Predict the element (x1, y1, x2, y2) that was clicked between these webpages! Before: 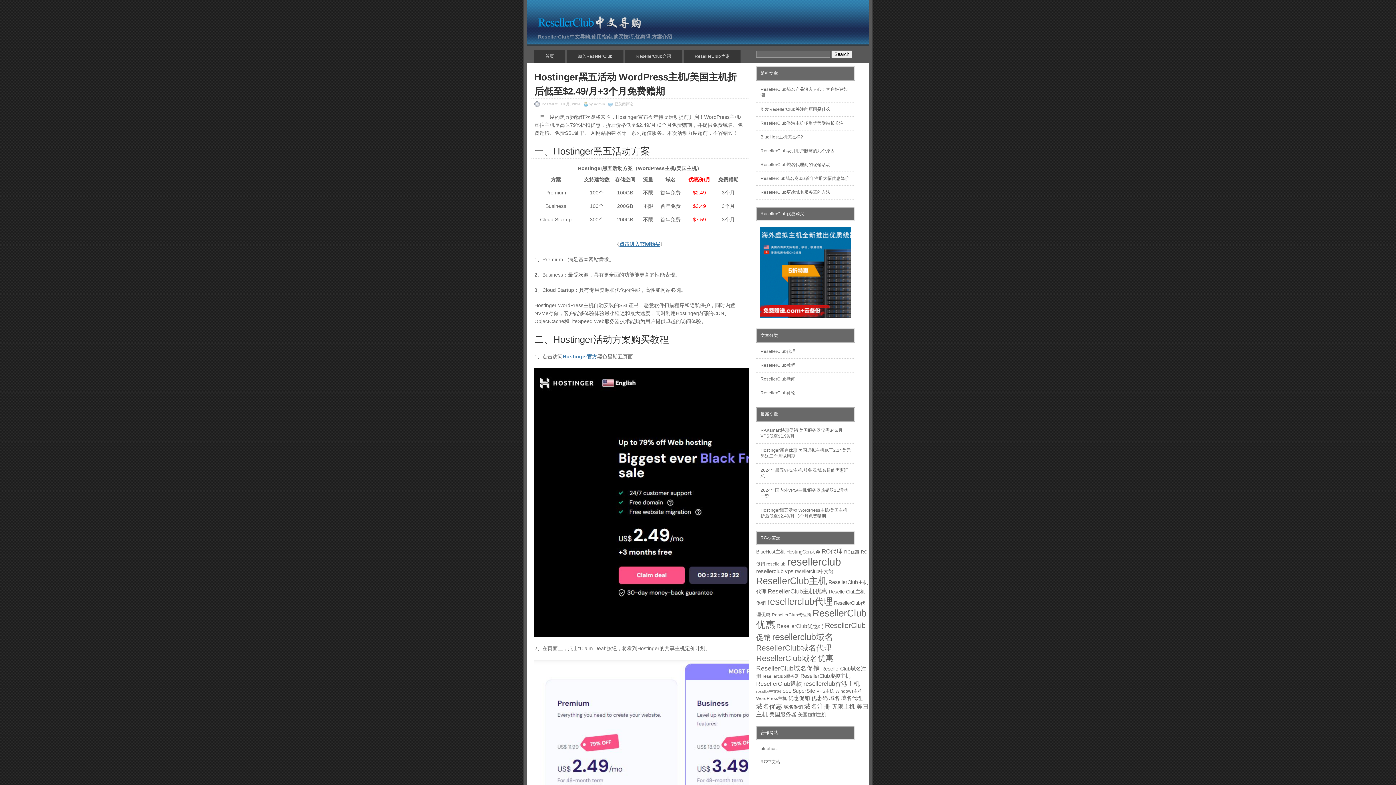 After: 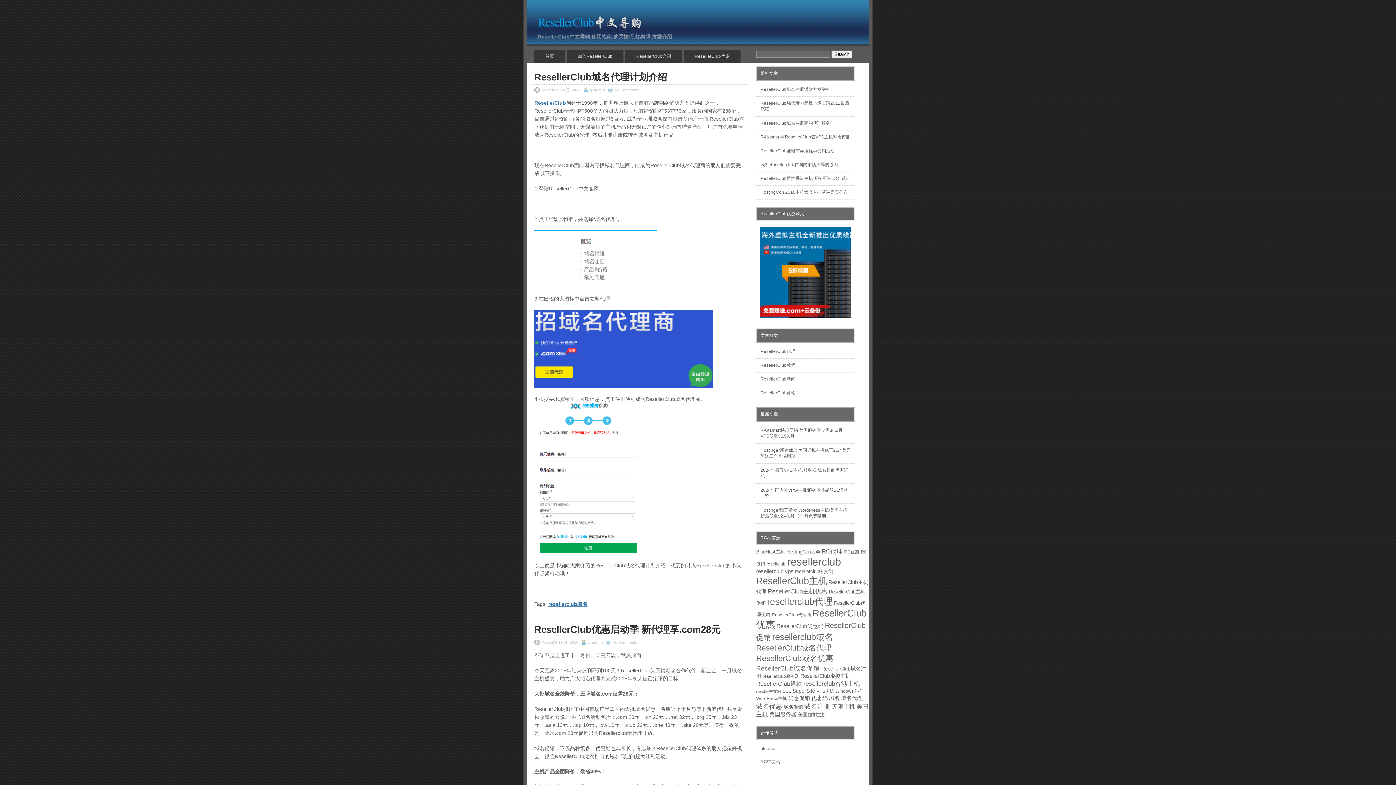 Action: label: ResellerClub代理 bbox: (760, 349, 795, 354)